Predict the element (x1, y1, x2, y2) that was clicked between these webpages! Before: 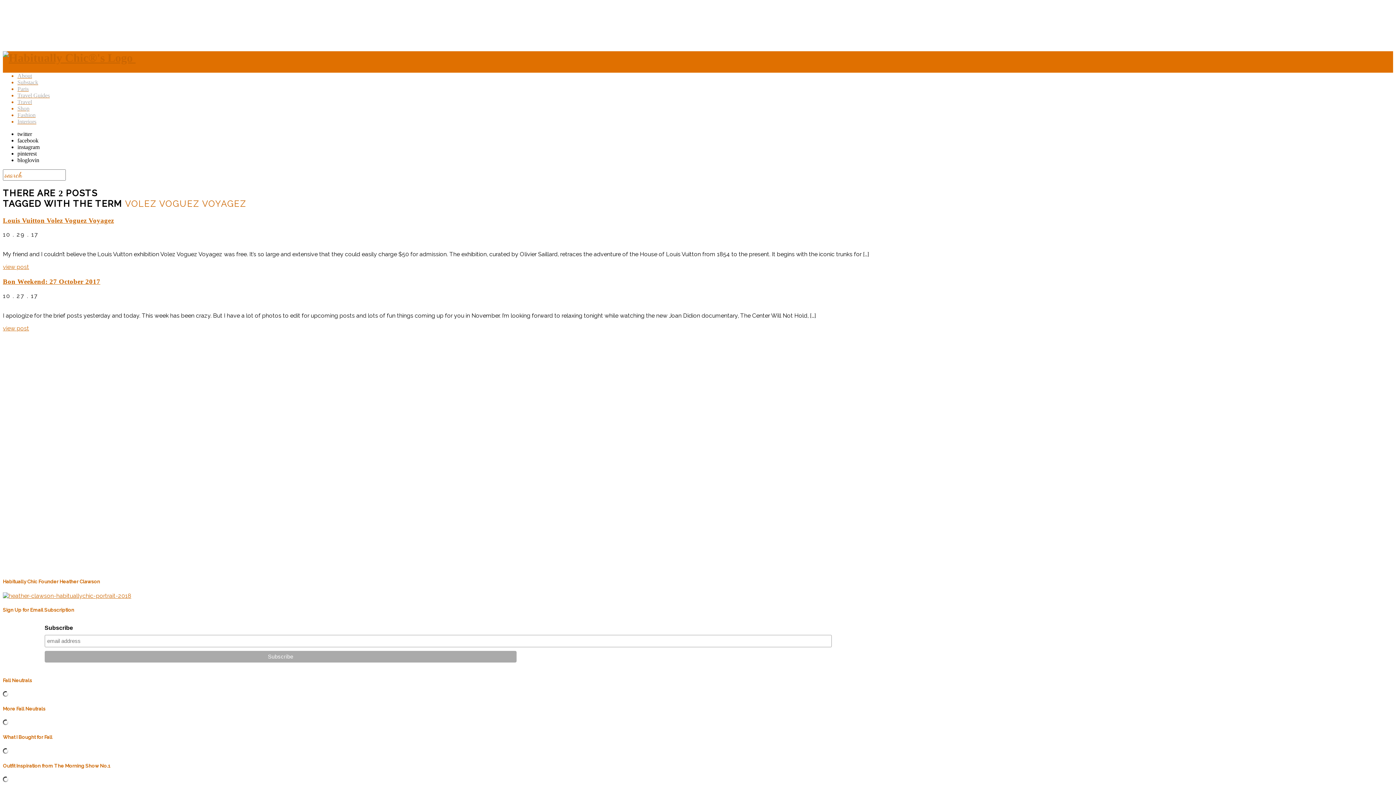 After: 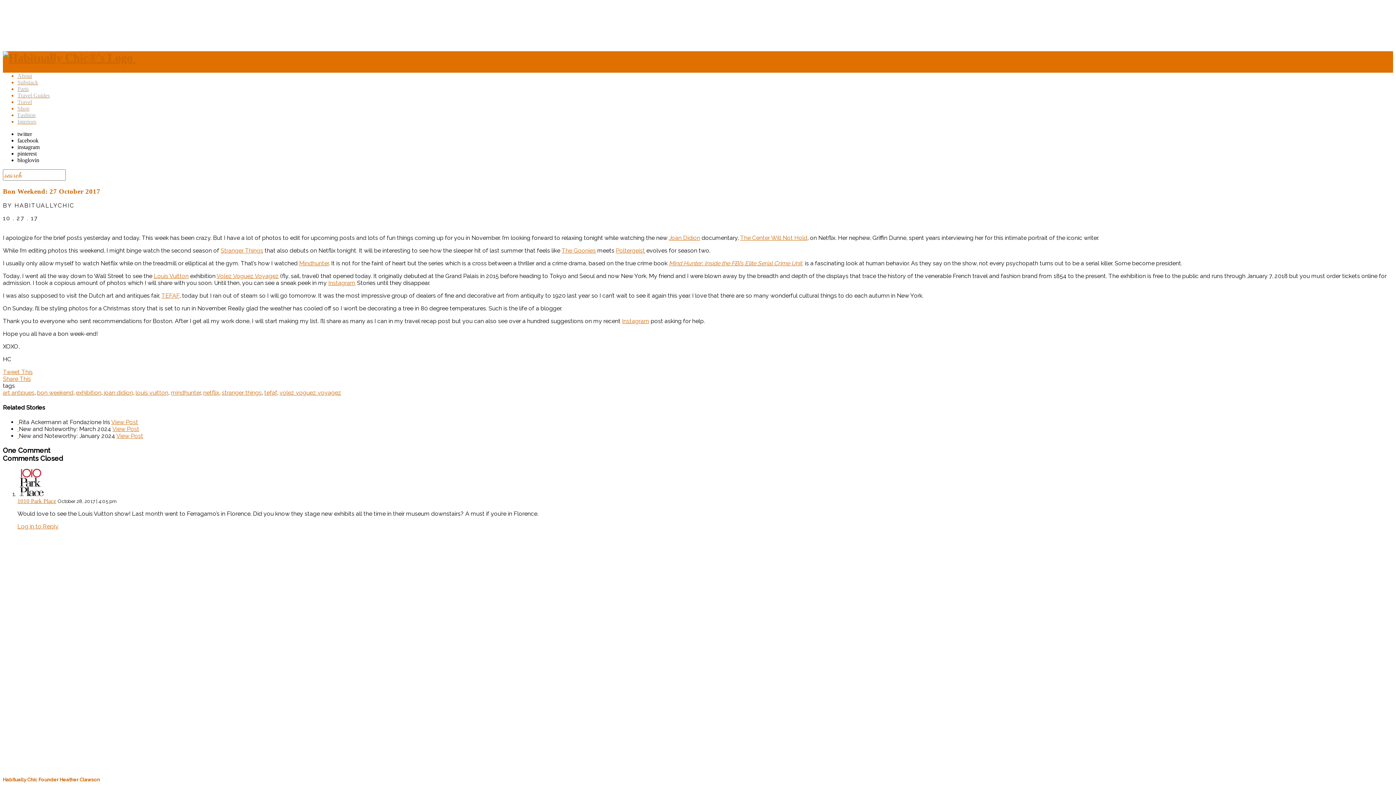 Action: bbox: (2, 325, 29, 331) label: view post